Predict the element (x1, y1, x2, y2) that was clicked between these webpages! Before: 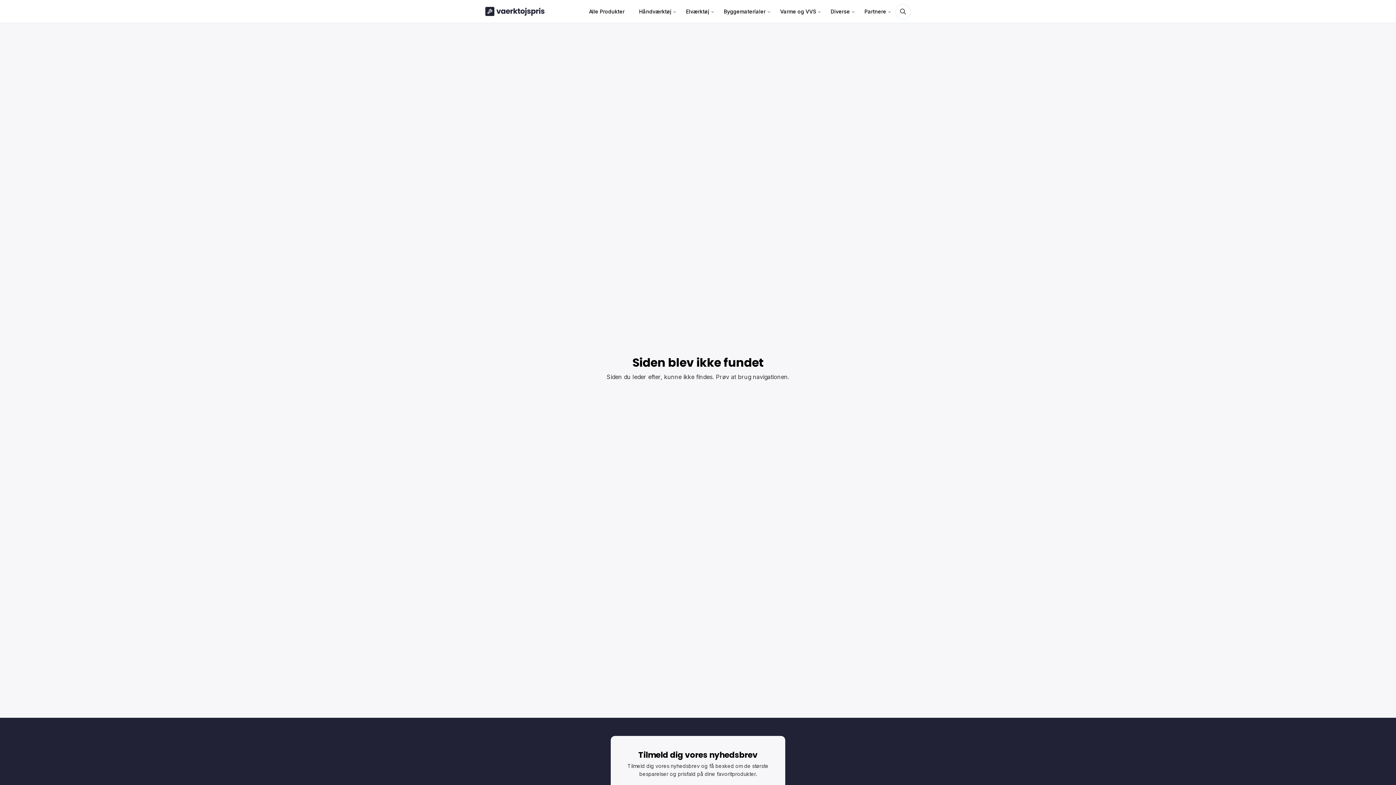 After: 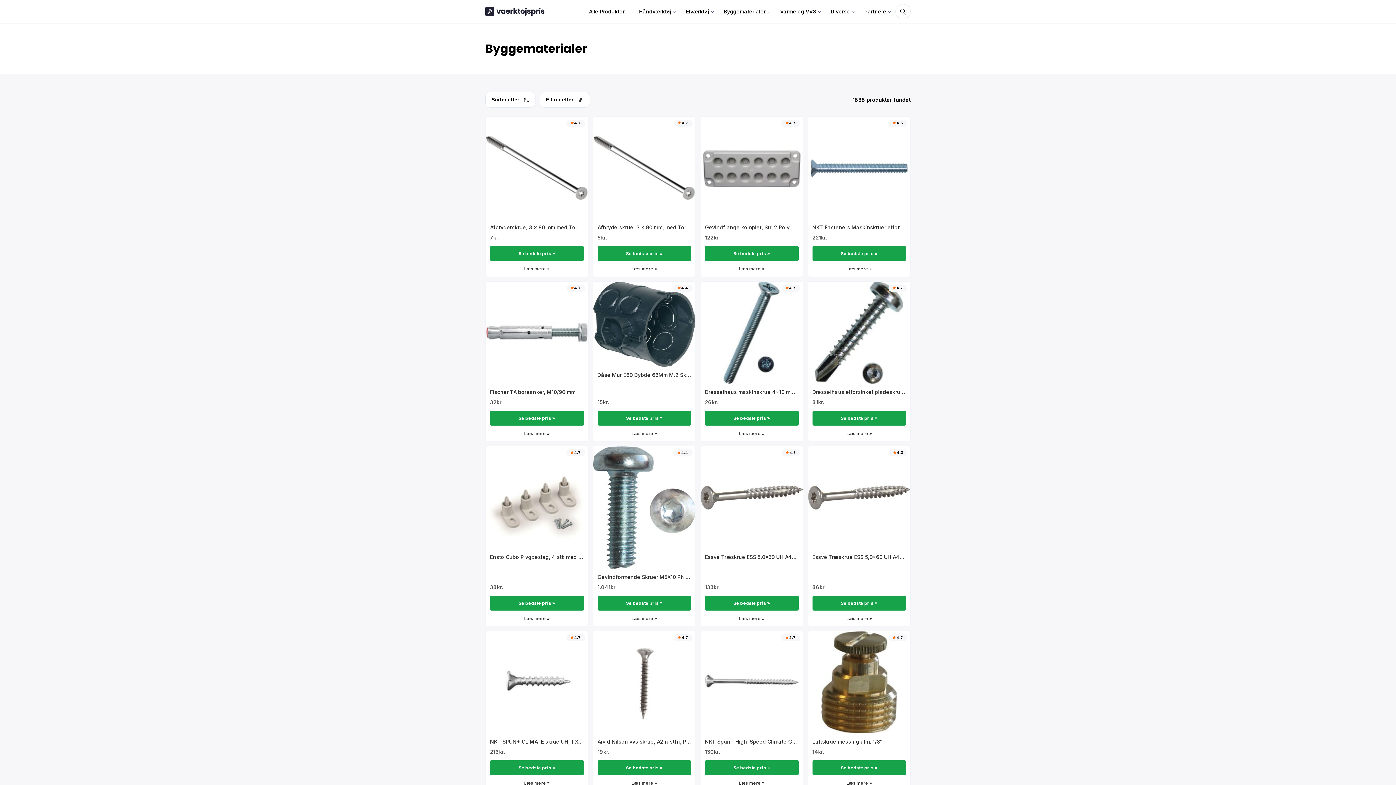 Action: bbox: (718, 0, 771, 22) label: Byggematerialer